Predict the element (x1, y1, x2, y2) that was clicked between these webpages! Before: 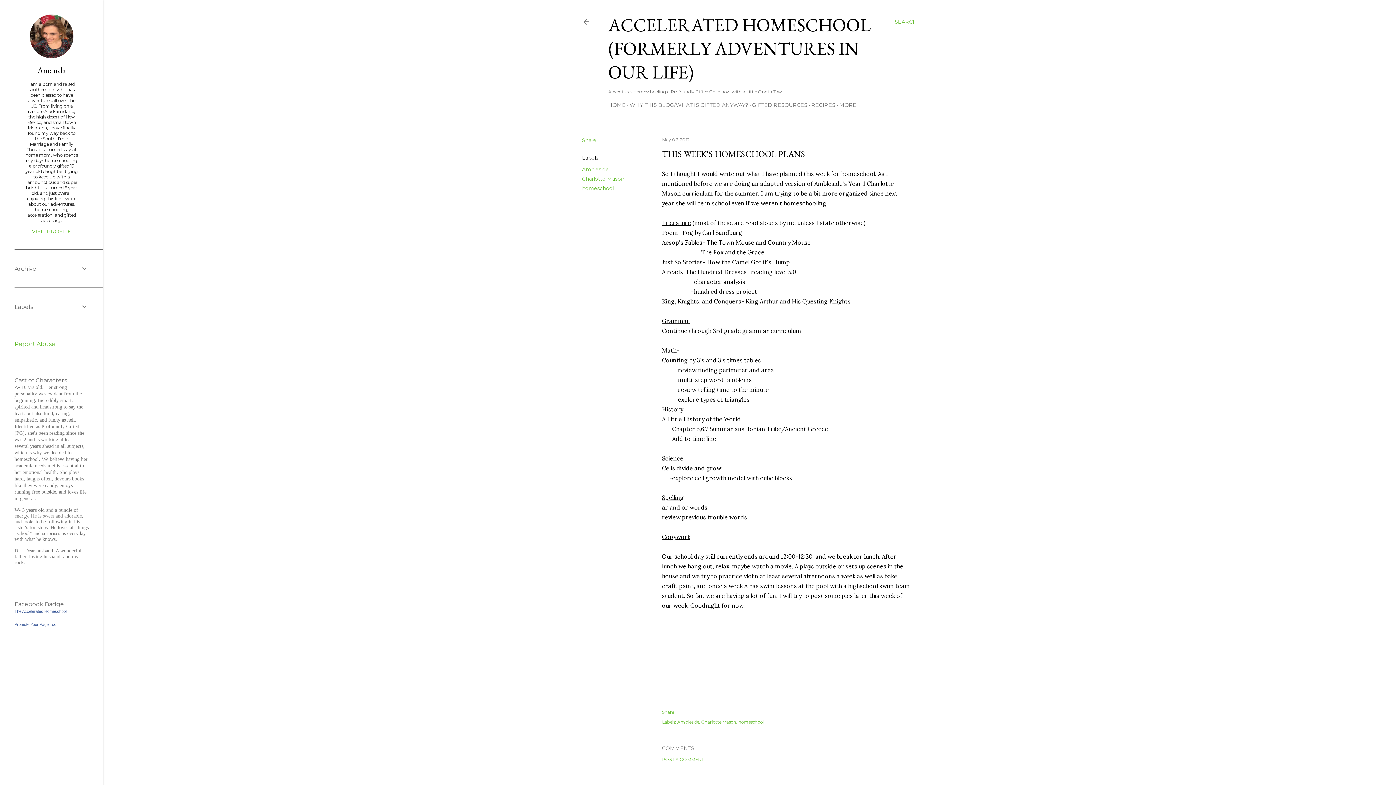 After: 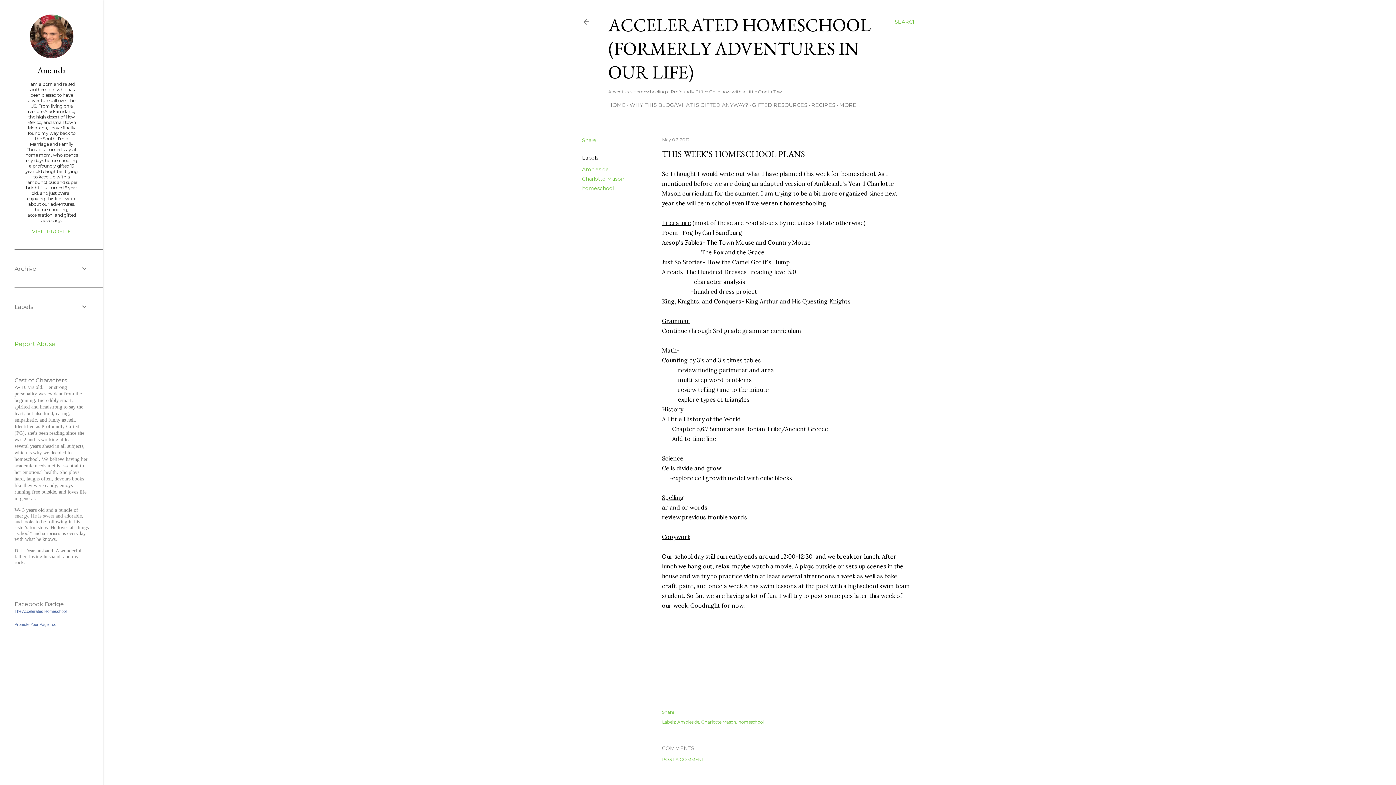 Action: label: May 07, 2012 bbox: (662, 137, 689, 142)